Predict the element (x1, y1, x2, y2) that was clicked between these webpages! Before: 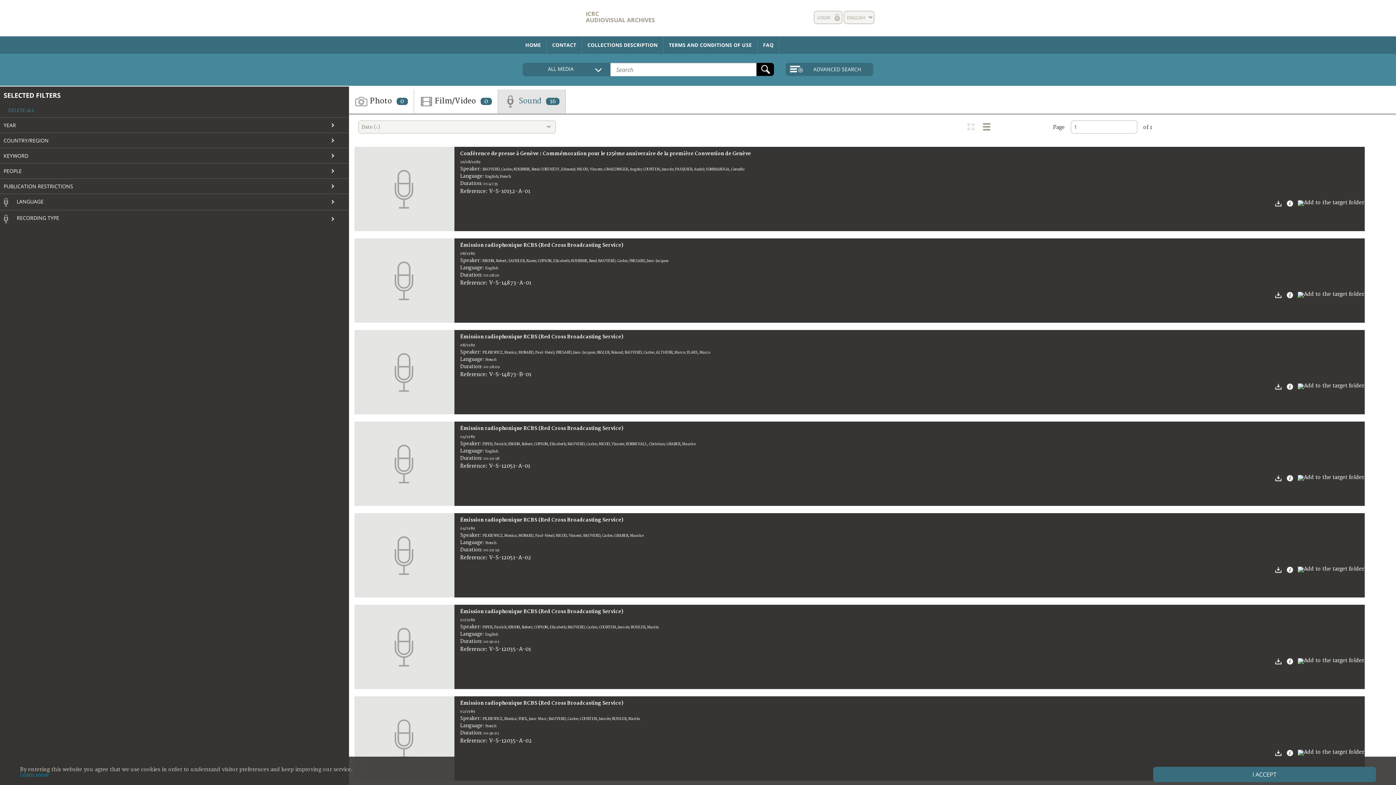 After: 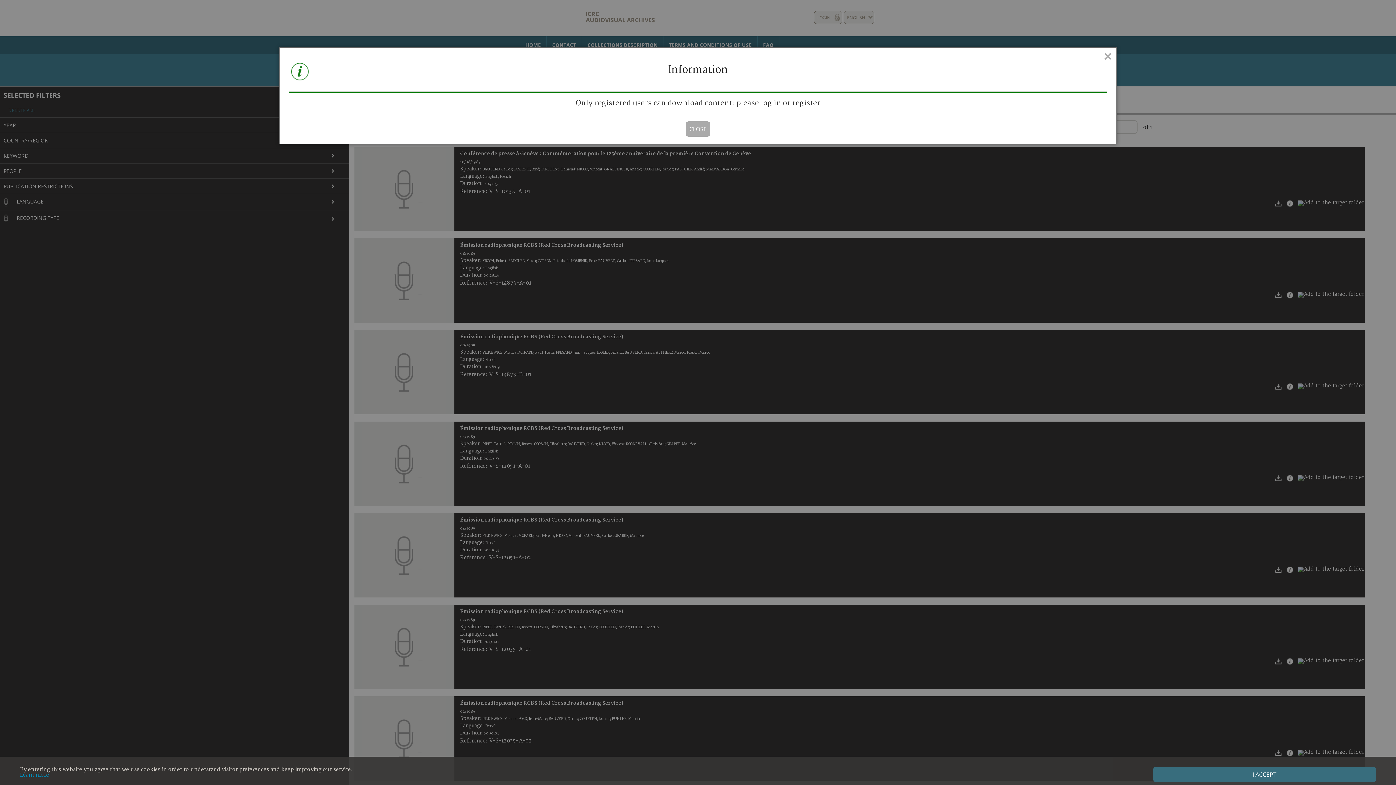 Action: bbox: (1274, 474, 1285, 481)